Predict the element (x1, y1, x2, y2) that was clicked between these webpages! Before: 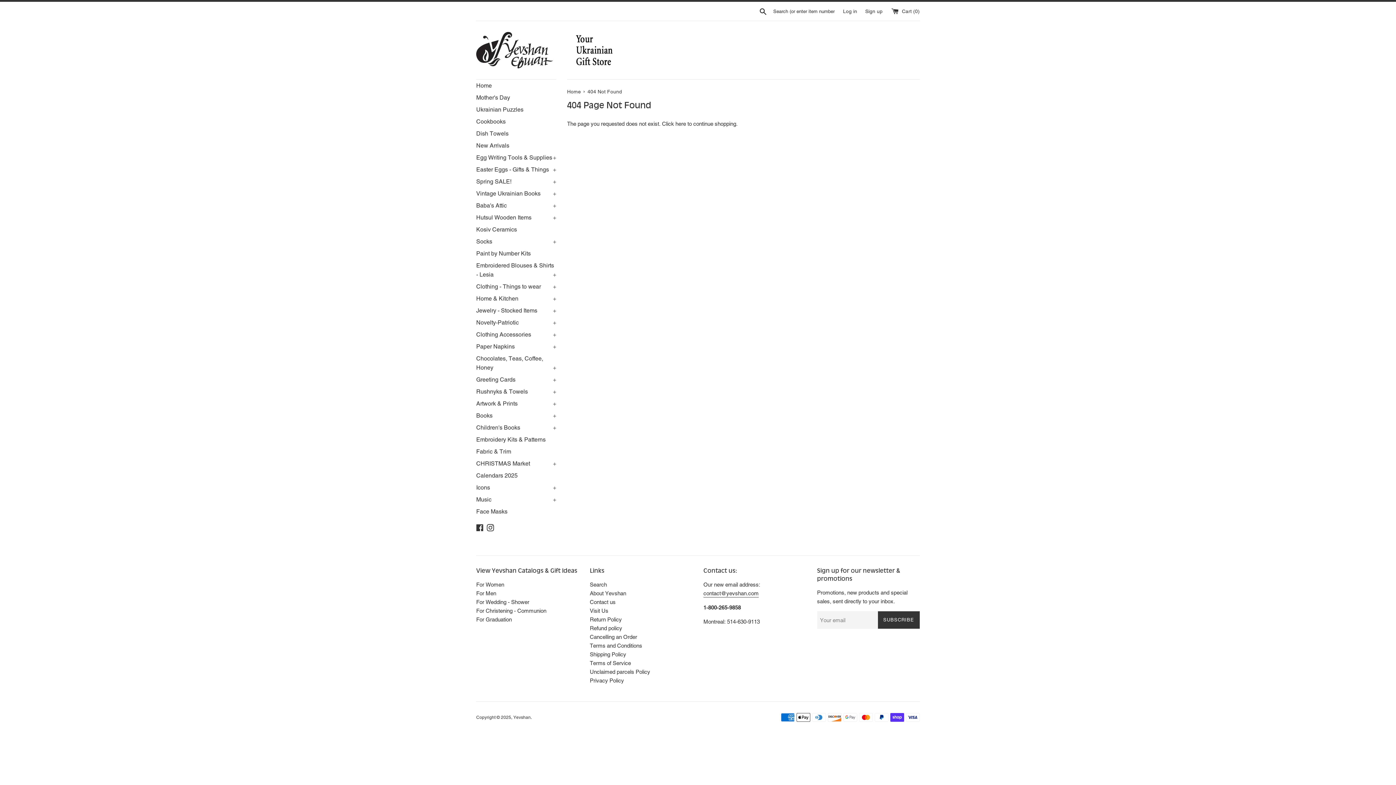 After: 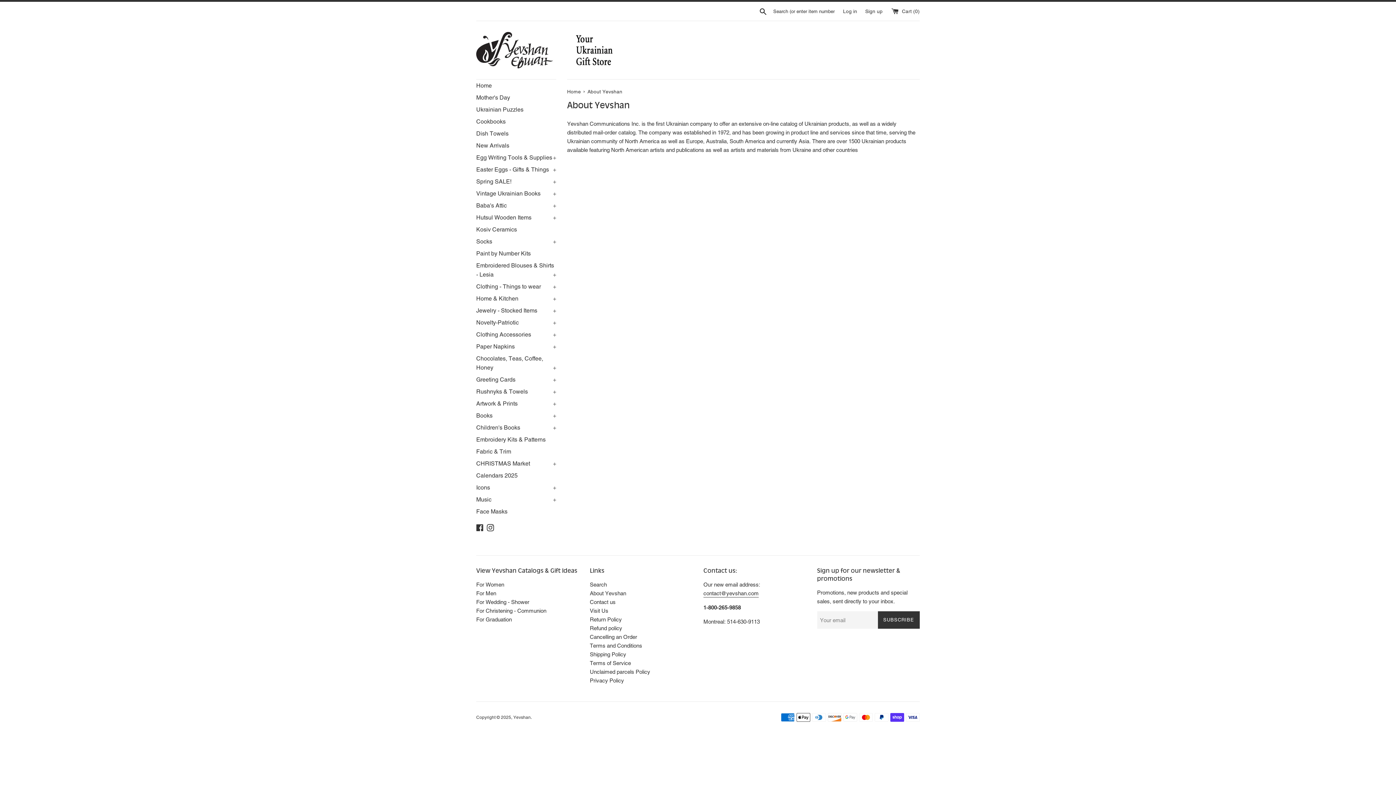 Action: bbox: (590, 590, 626, 596) label: About Yevshan